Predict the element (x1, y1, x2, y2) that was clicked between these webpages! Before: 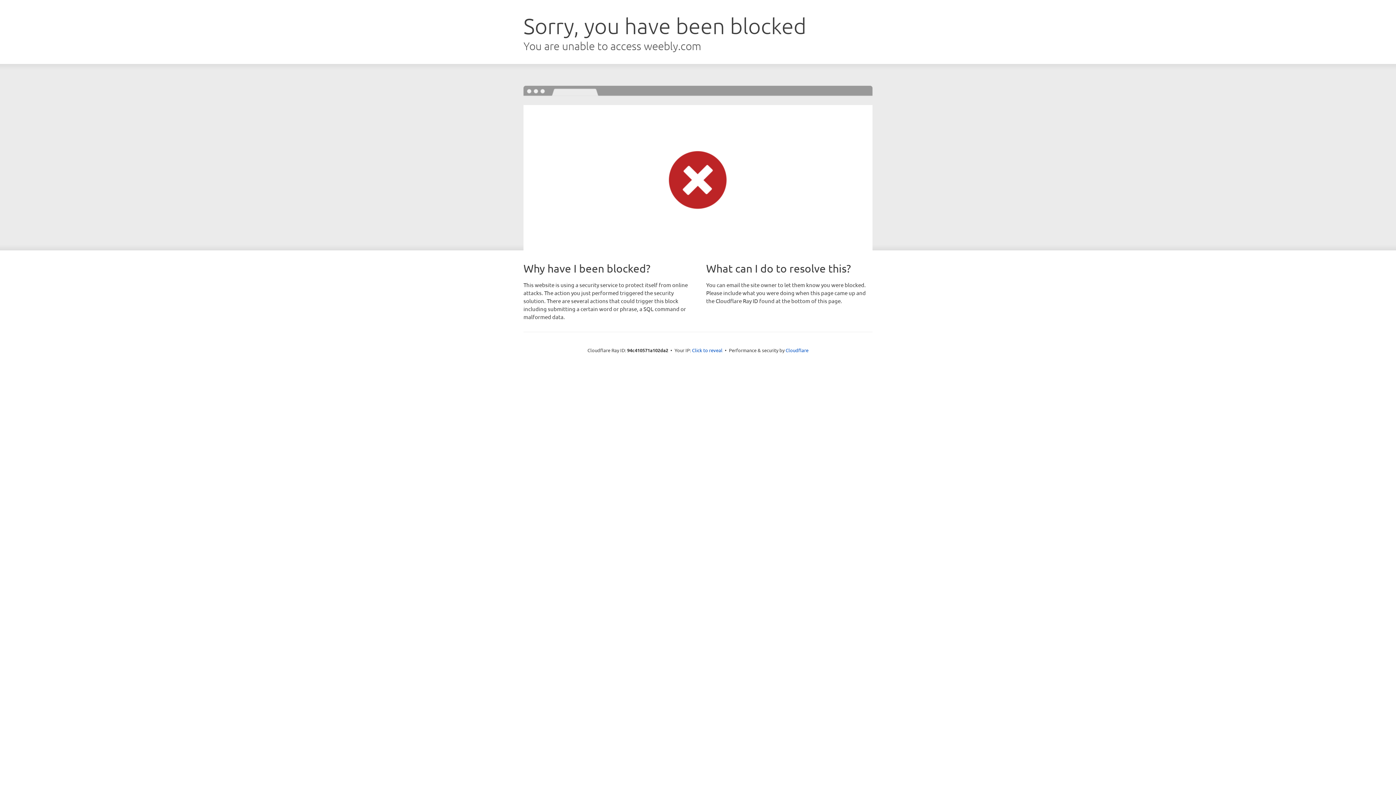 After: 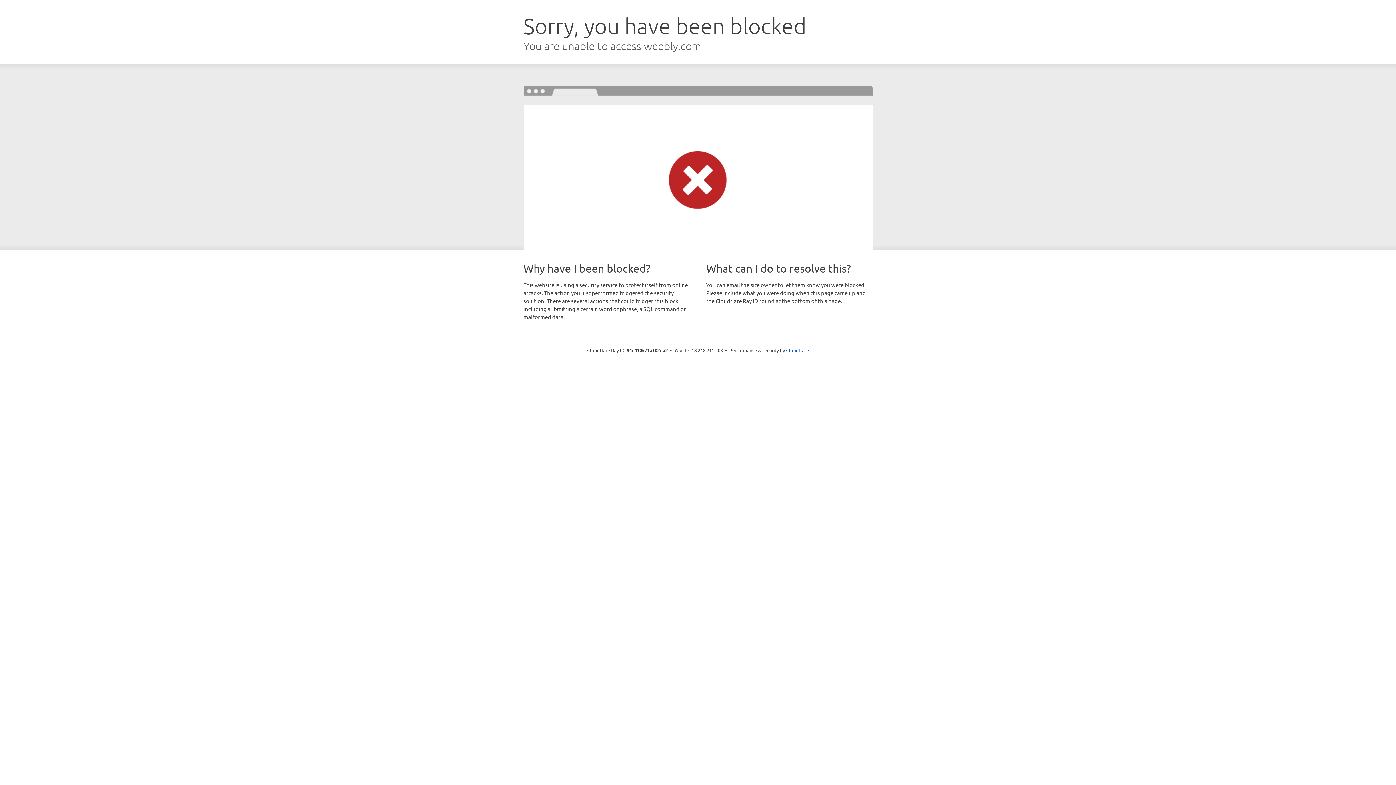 Action: label: Click to reveal bbox: (692, 346, 722, 353)